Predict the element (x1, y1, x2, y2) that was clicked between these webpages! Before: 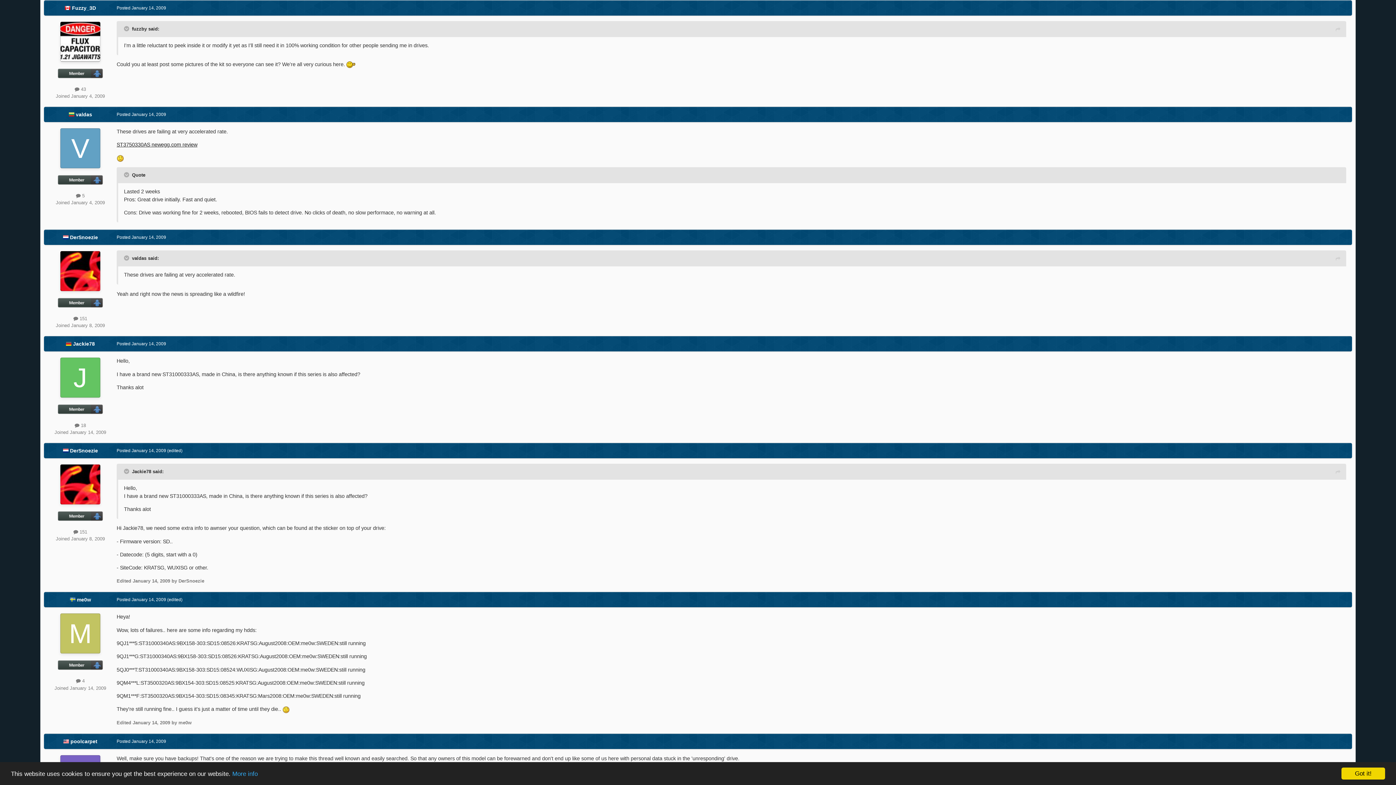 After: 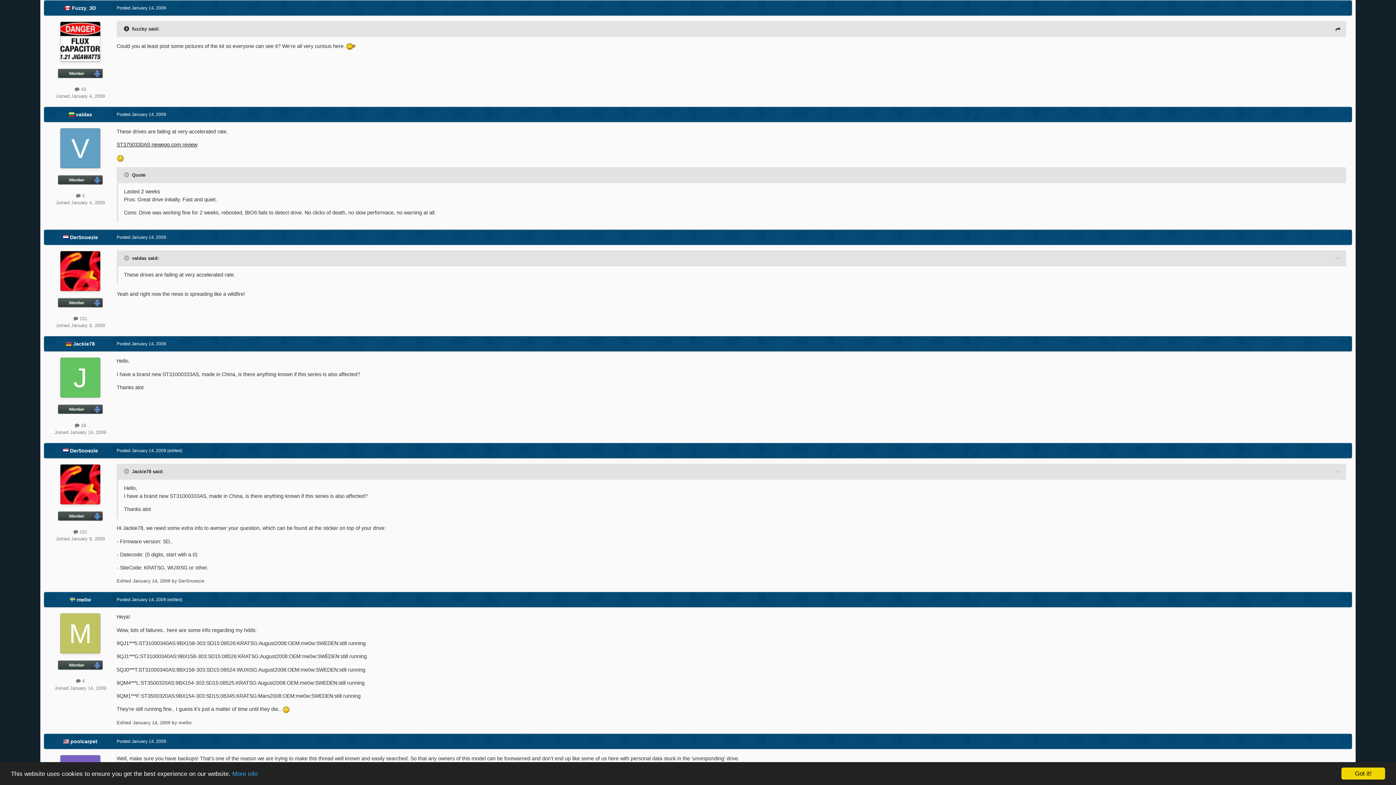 Action: bbox: (124, 25, 130, 31) label: Toggle Quote